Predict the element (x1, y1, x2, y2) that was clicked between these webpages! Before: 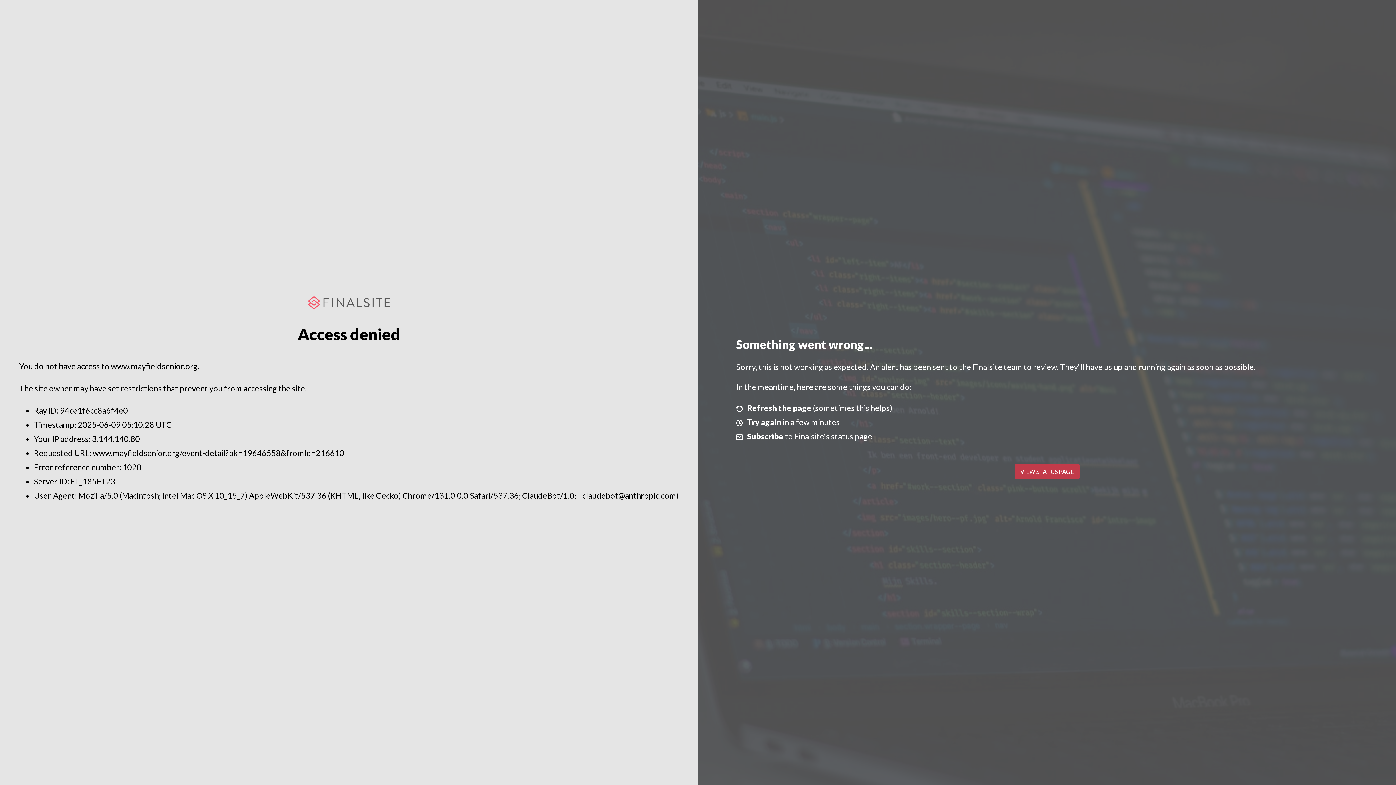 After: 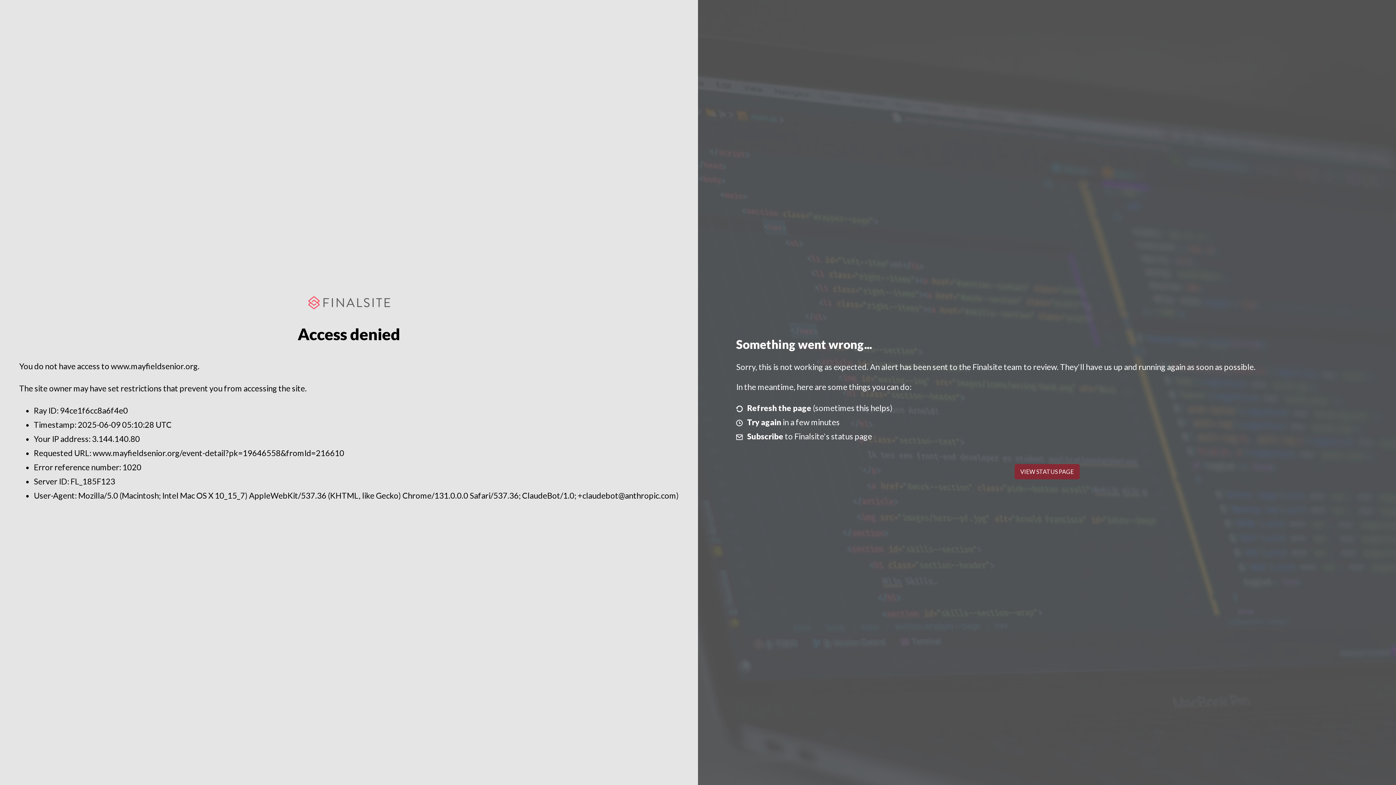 Action: label: VIEW STATUS PAGE bbox: (1014, 464, 1079, 479)